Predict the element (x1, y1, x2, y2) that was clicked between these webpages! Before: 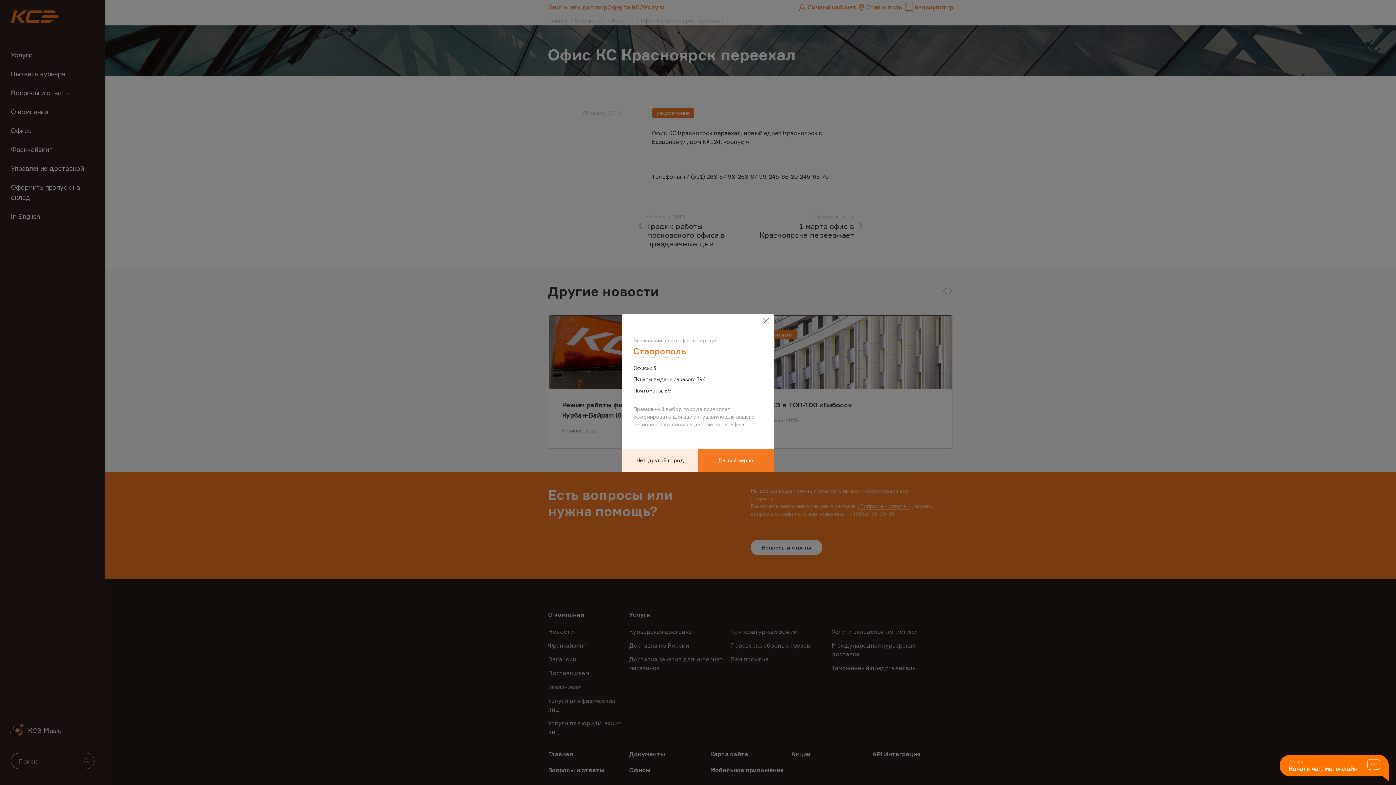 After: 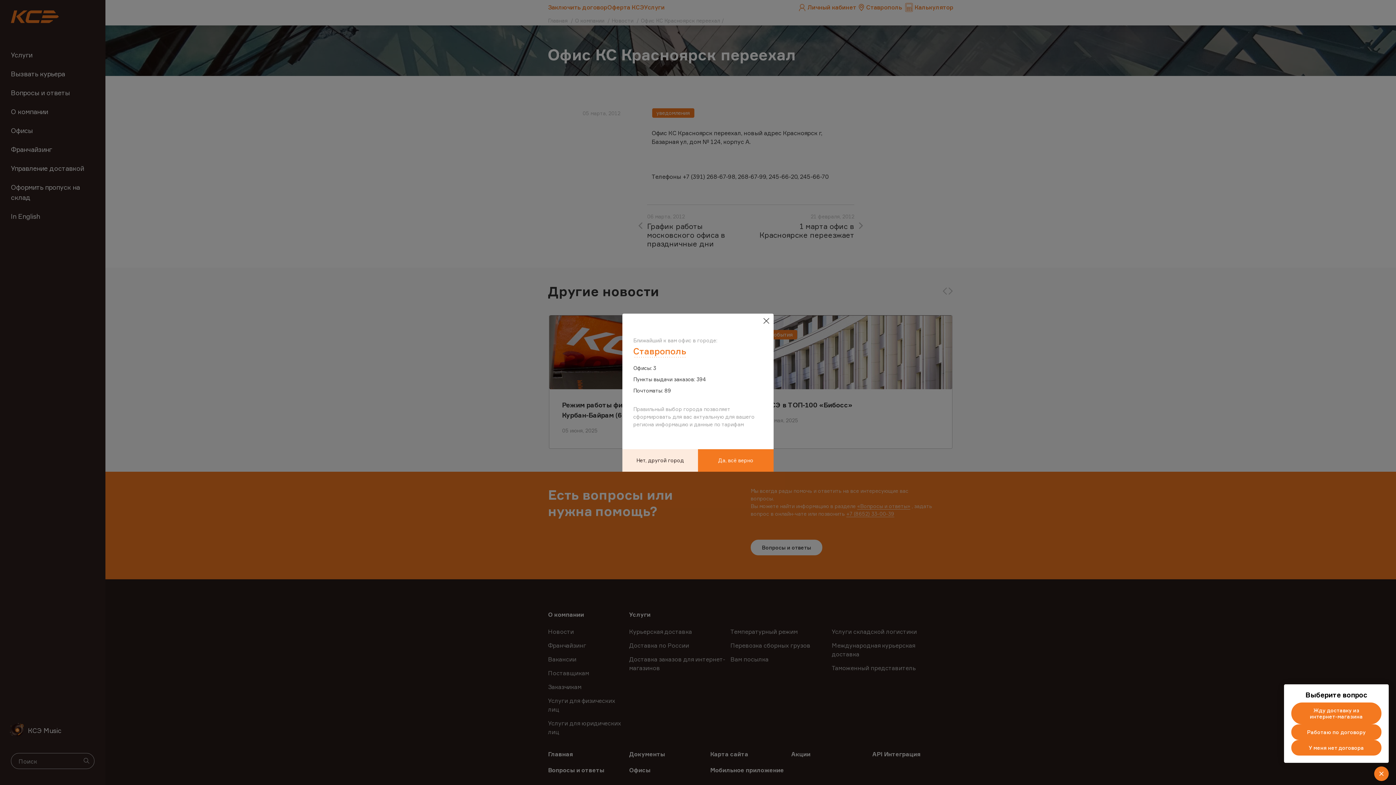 Action: bbox: (1280, 755, 1389, 782)